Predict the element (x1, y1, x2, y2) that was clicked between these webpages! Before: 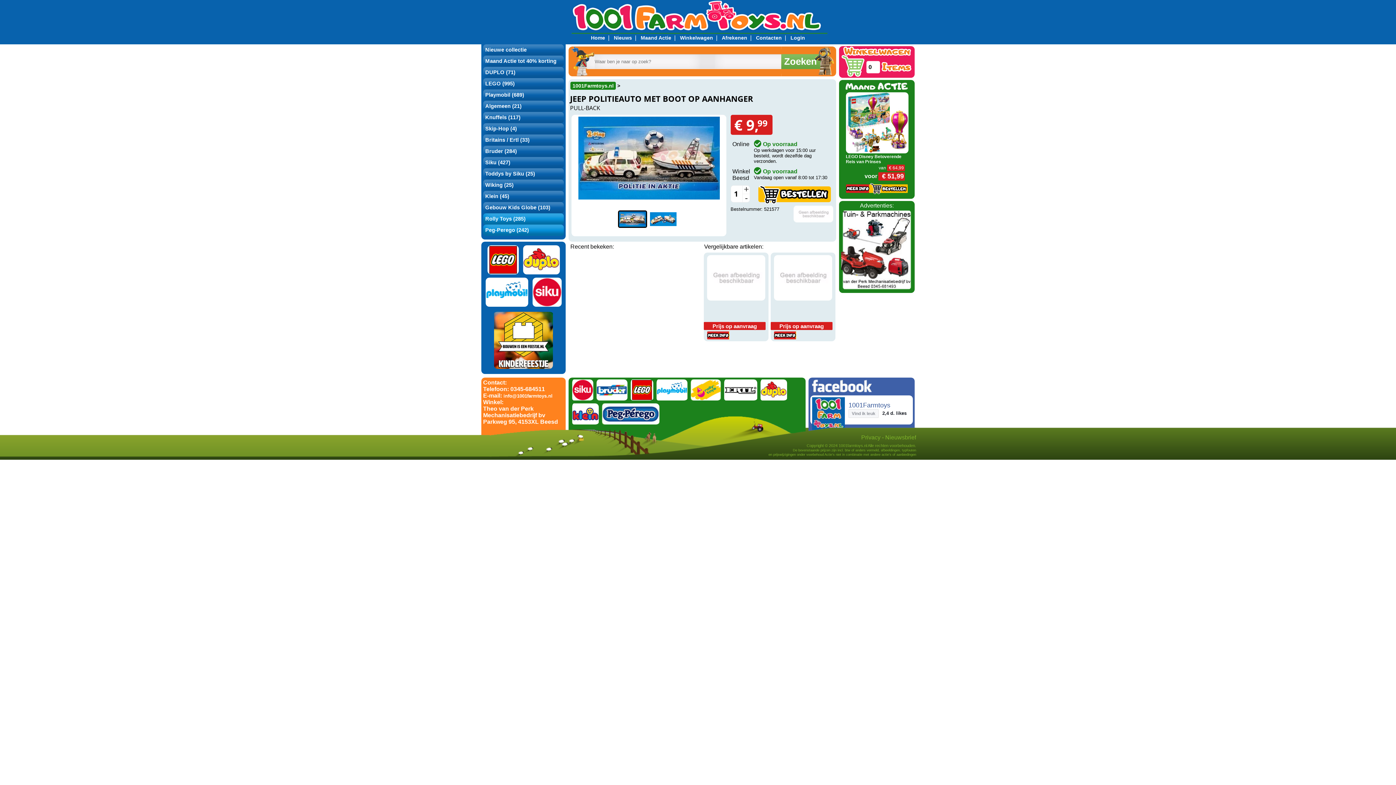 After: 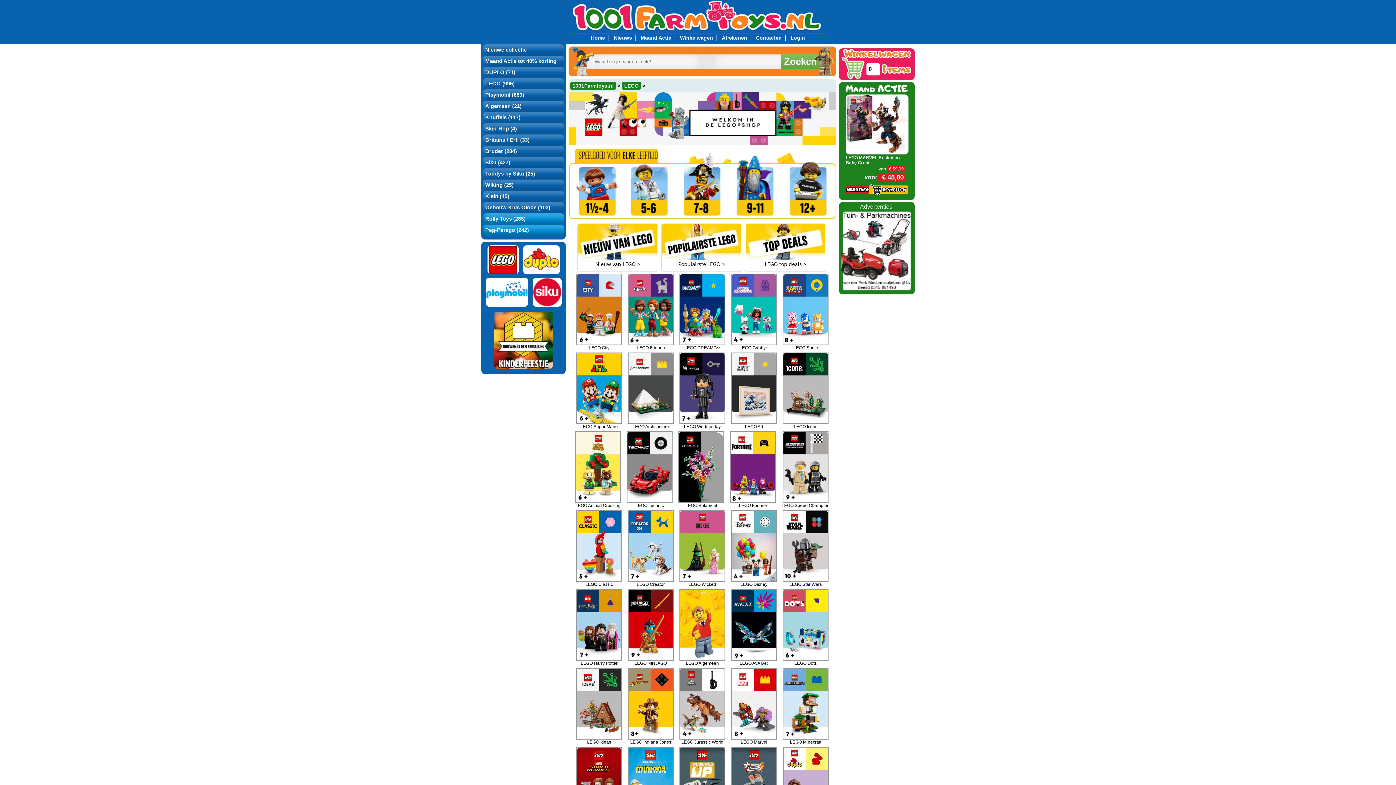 Action: bbox: (629, 397, 653, 403)